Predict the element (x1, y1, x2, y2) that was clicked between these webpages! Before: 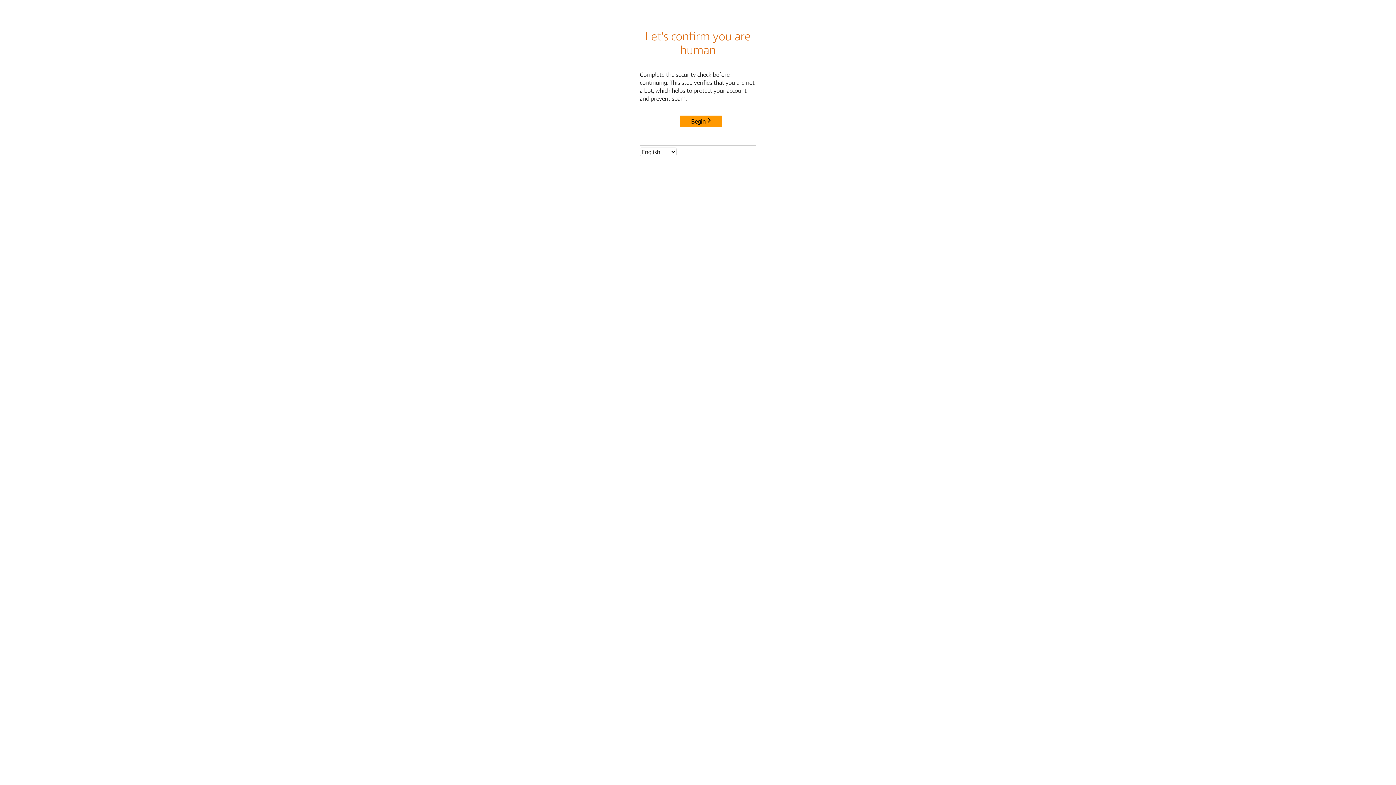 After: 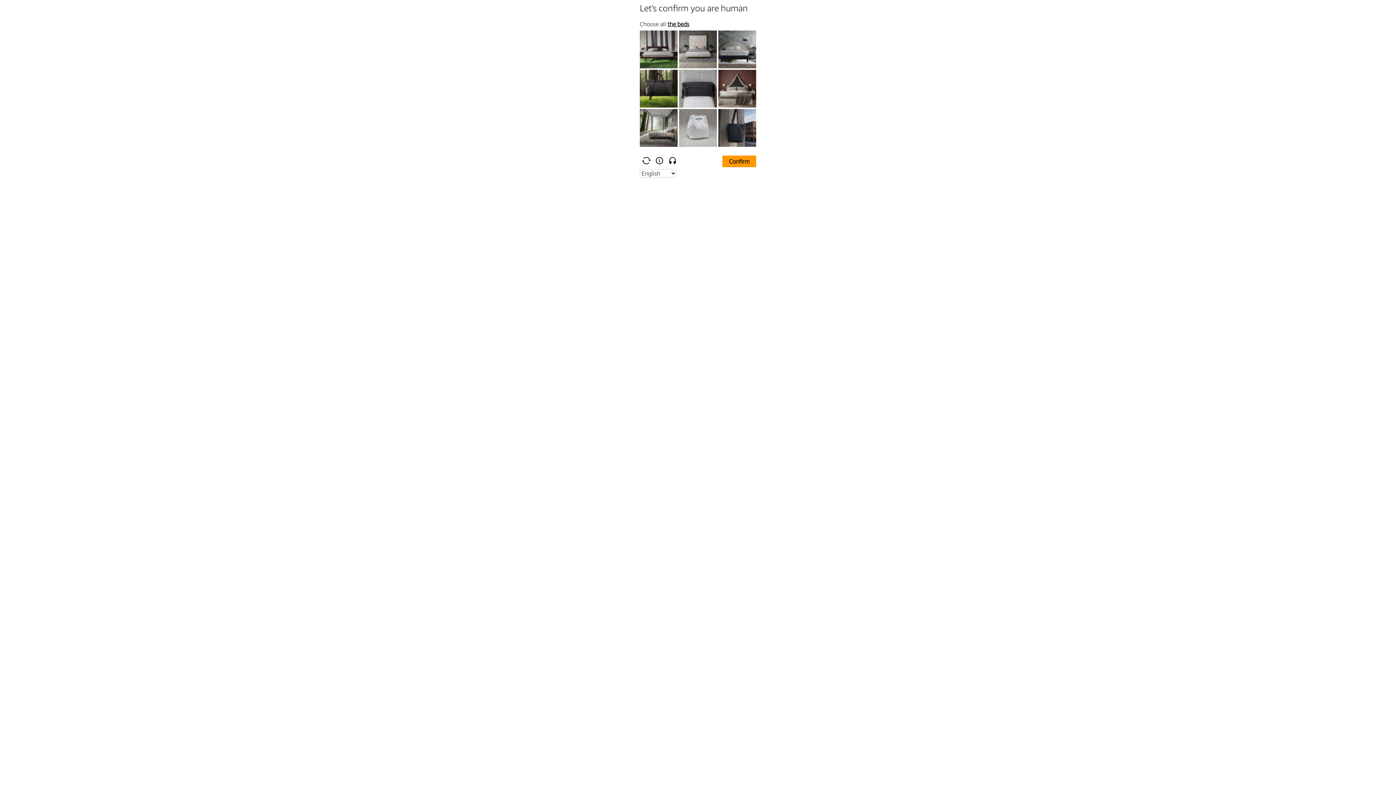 Action: label: Begin bbox: (680, 115, 722, 127)